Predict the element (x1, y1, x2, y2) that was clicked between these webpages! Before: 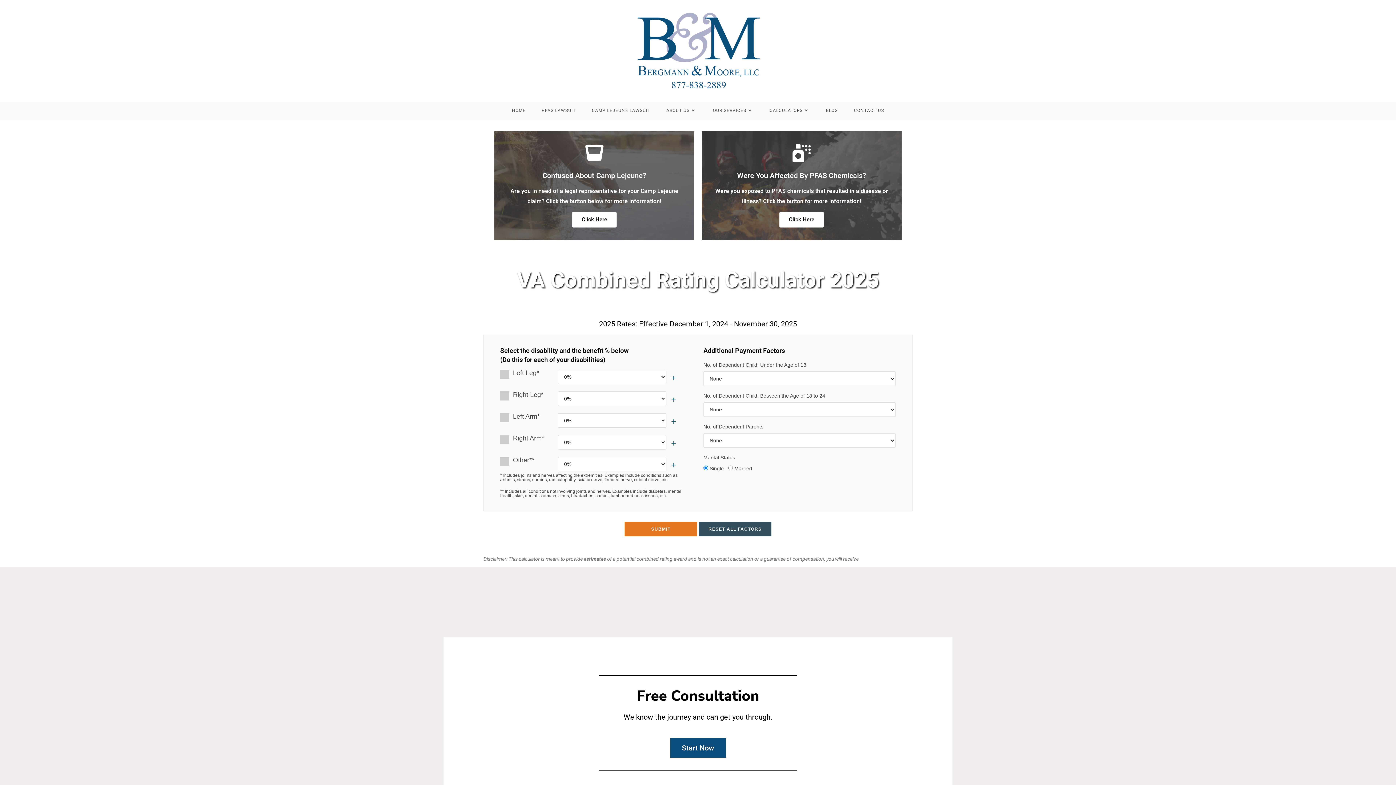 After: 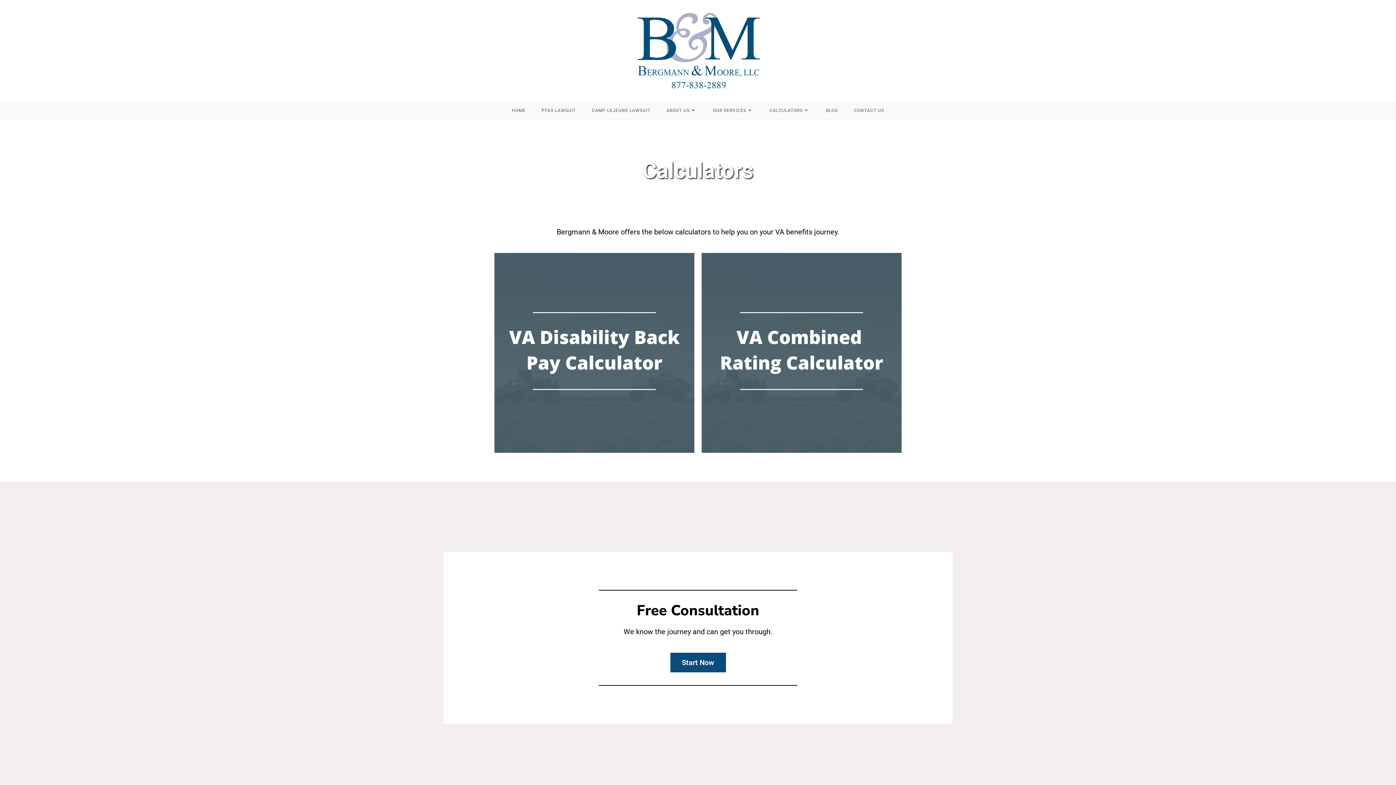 Action: label: CALCULATORS bbox: (761, 101, 818, 119)